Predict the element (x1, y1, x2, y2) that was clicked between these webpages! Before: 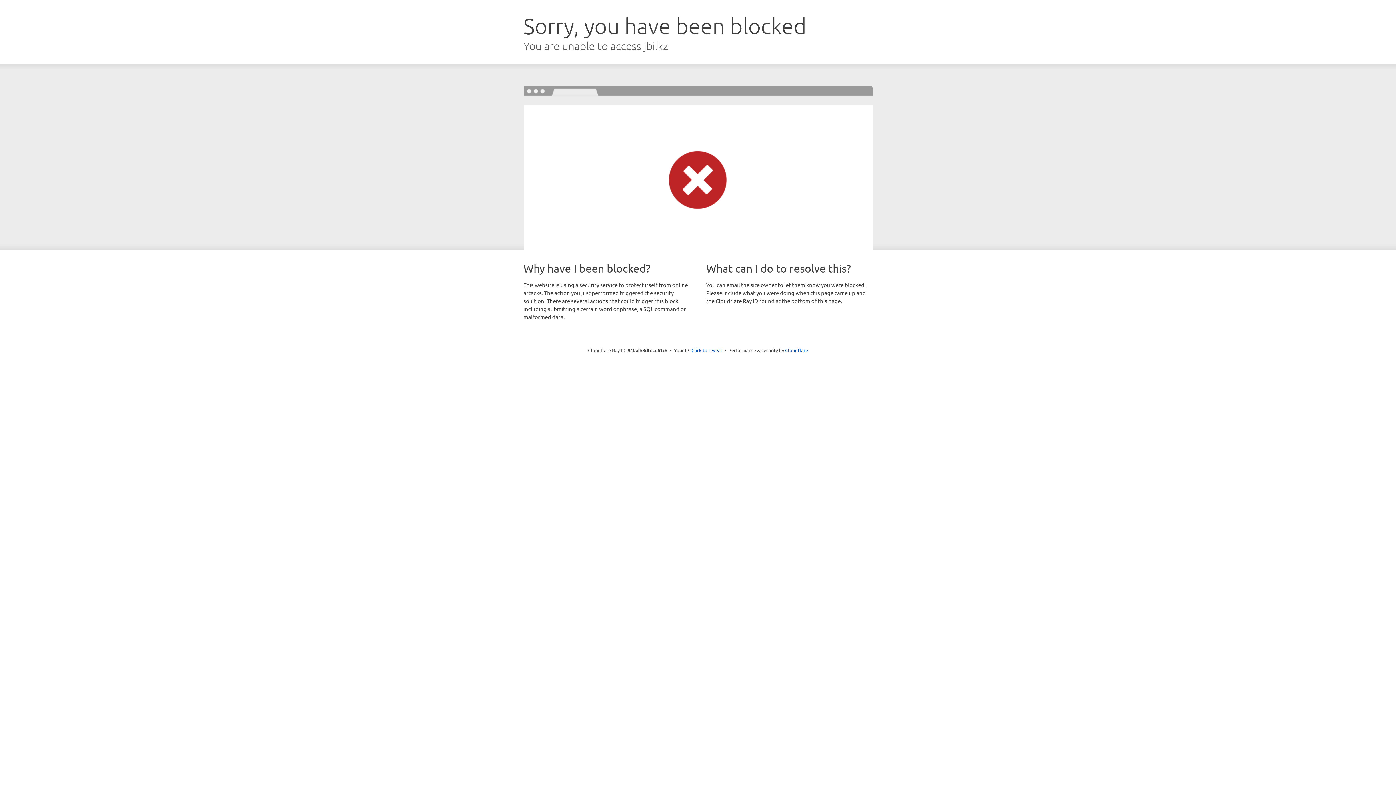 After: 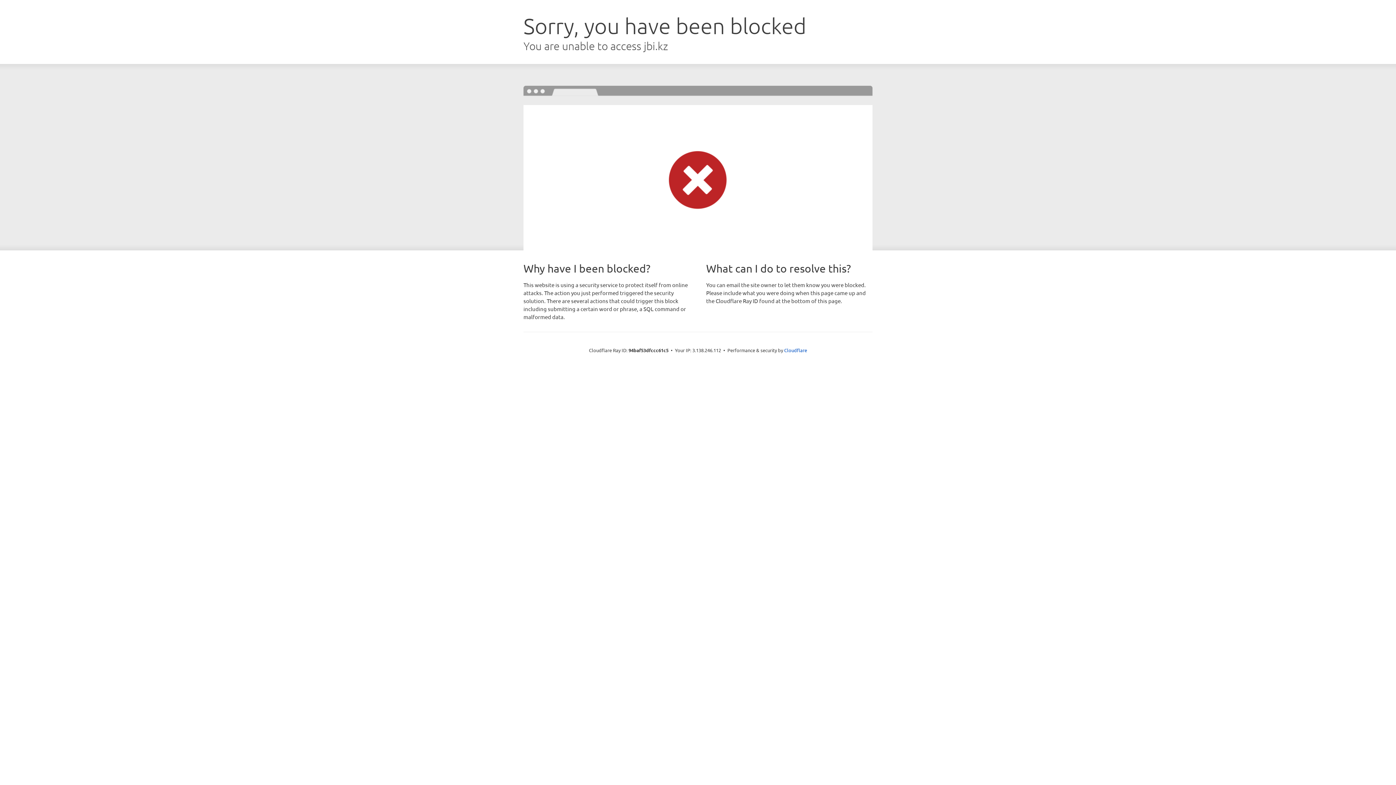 Action: bbox: (691, 346, 722, 353) label: Click to reveal